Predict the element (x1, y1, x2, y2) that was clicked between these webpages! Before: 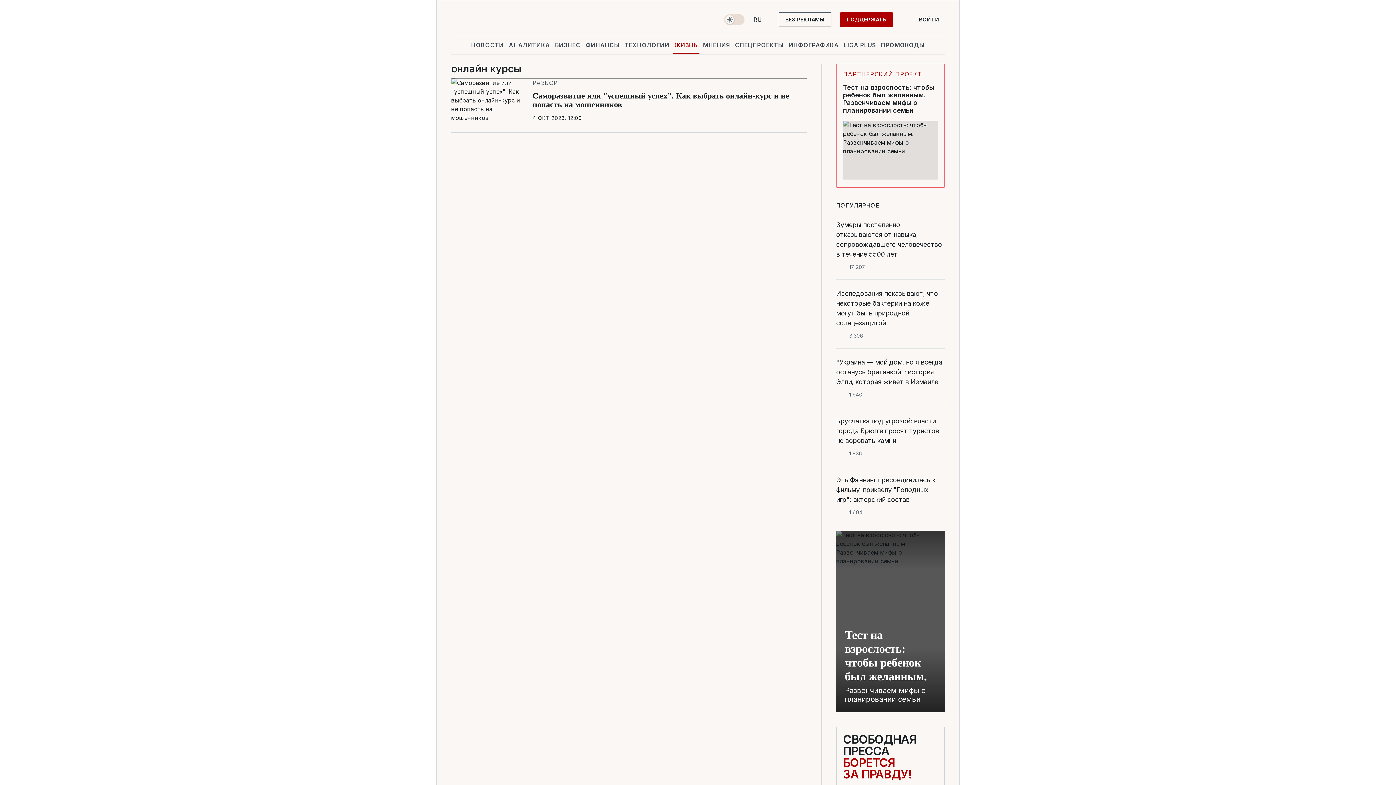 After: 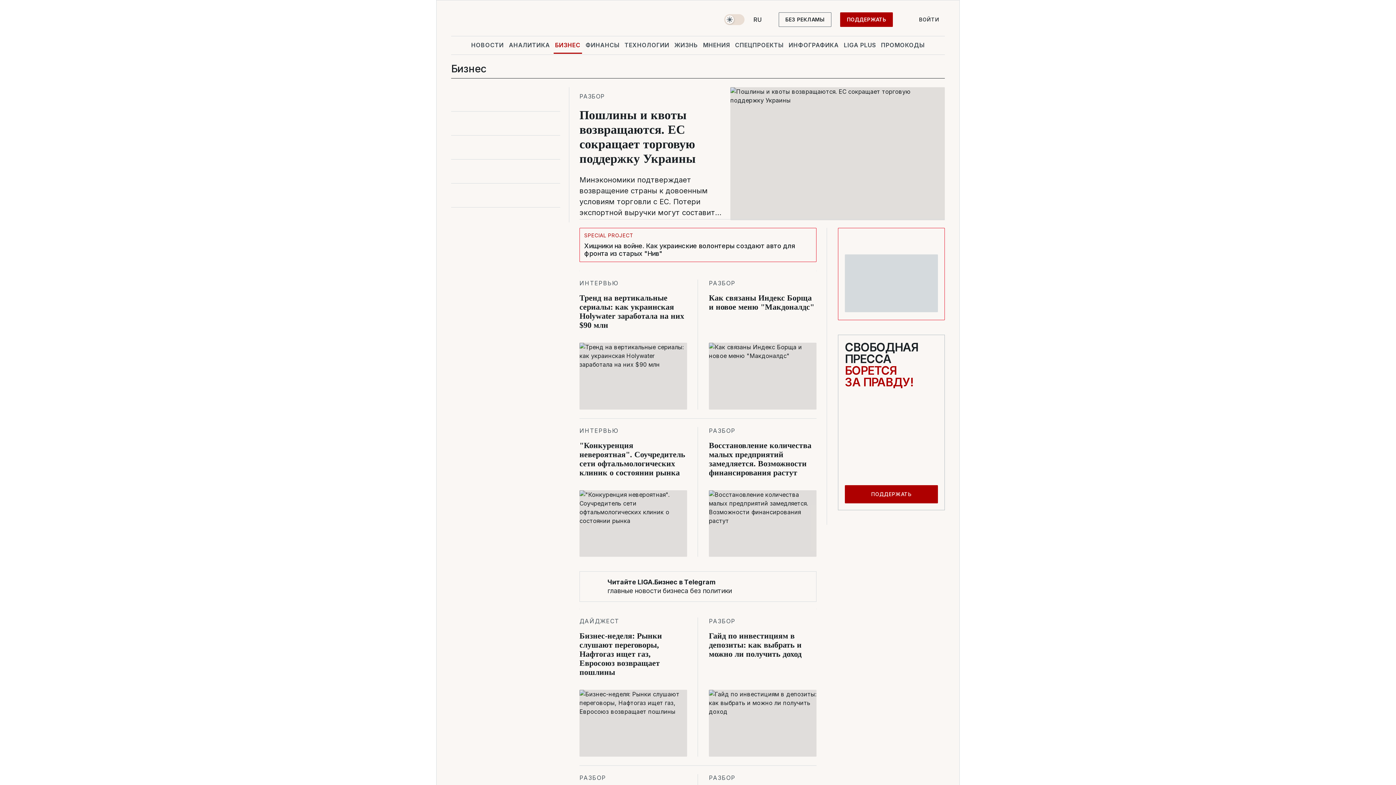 Action: label: БИЗНЕС bbox: (553, 36, 582, 53)